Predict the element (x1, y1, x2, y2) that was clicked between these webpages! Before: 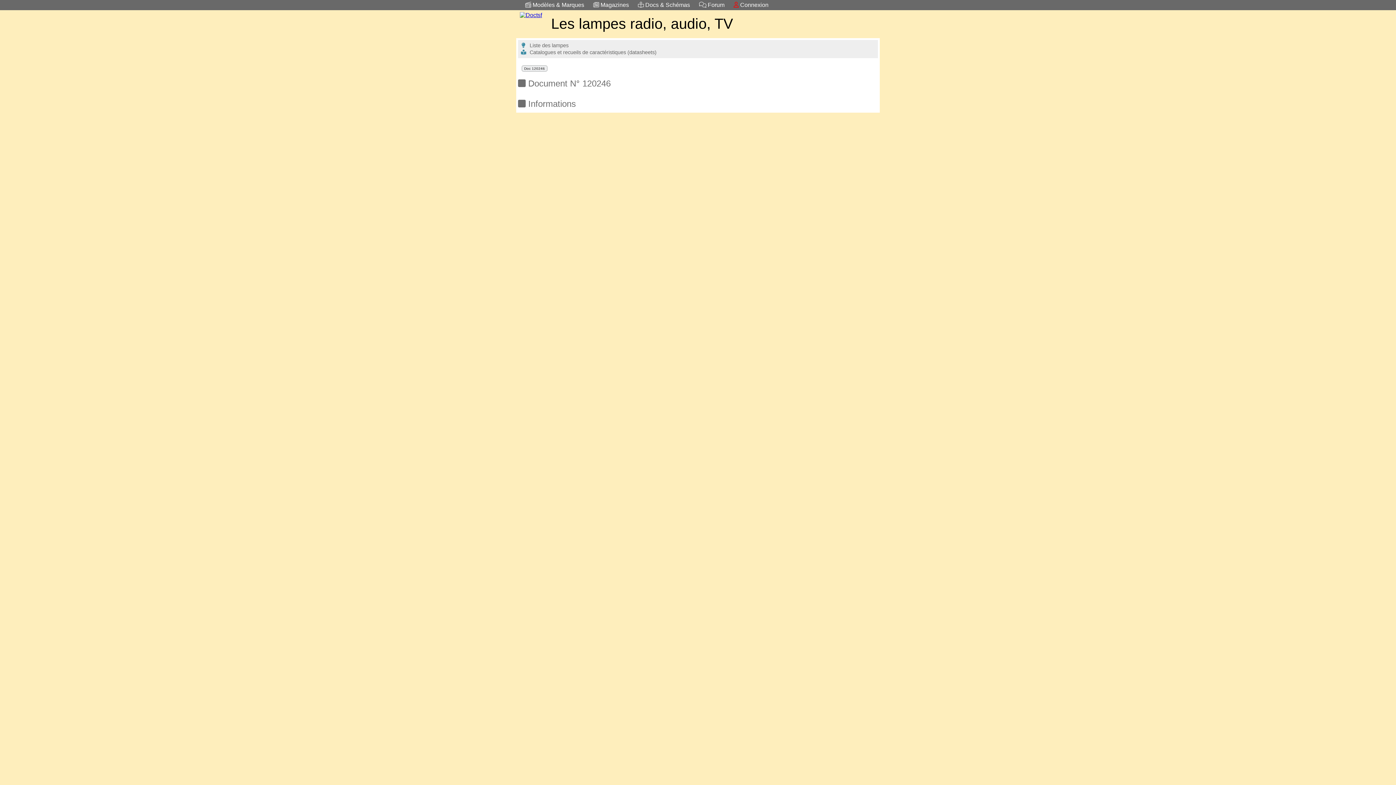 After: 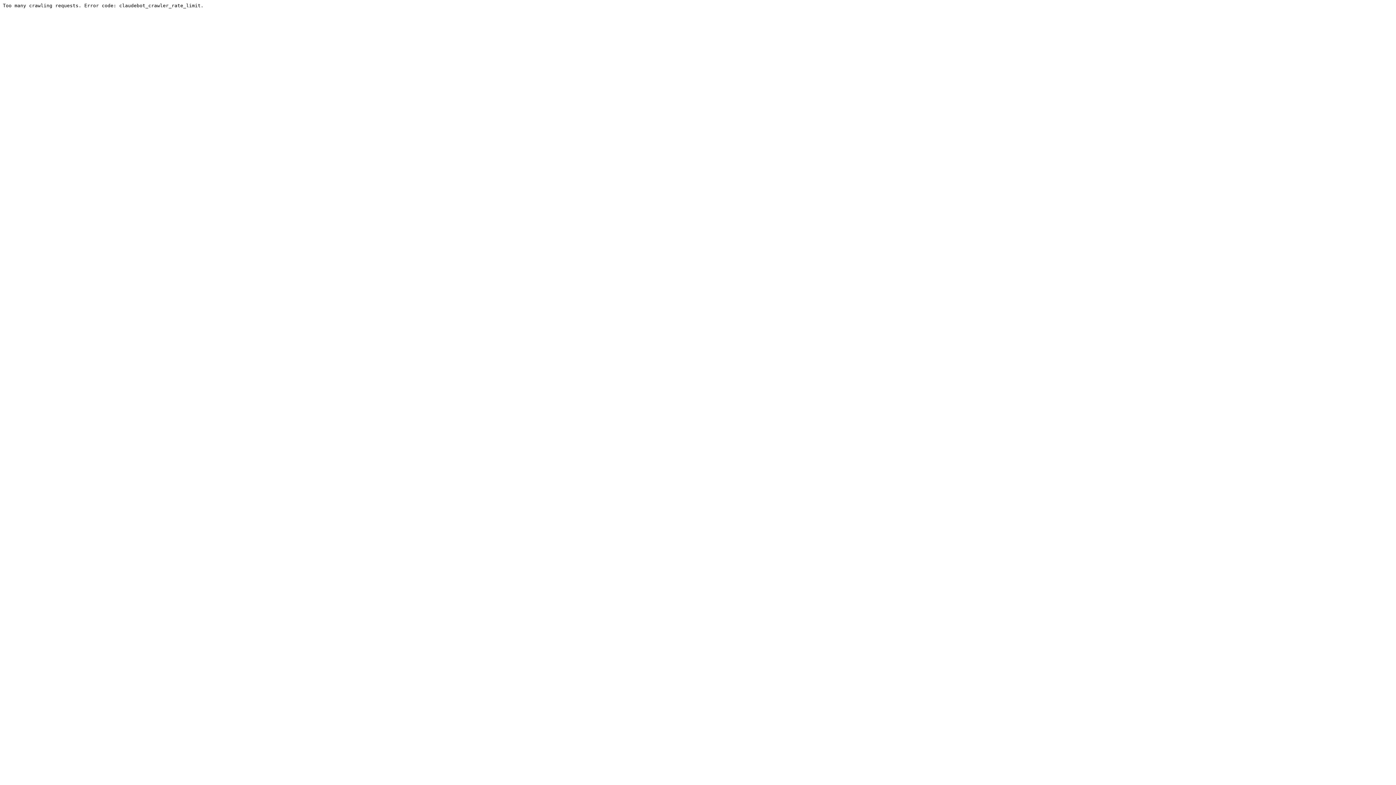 Action: label:  Forum bbox: (699, 1, 724, 8)